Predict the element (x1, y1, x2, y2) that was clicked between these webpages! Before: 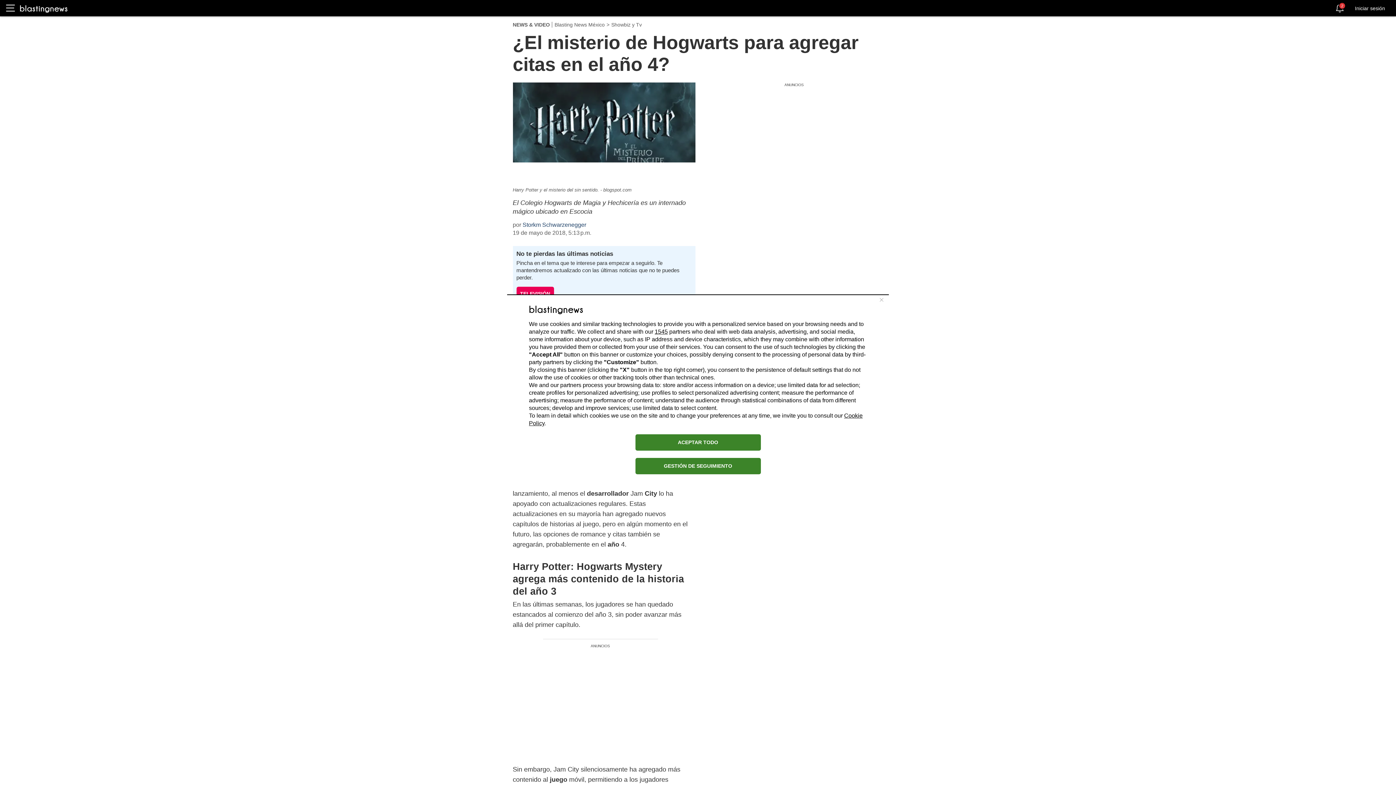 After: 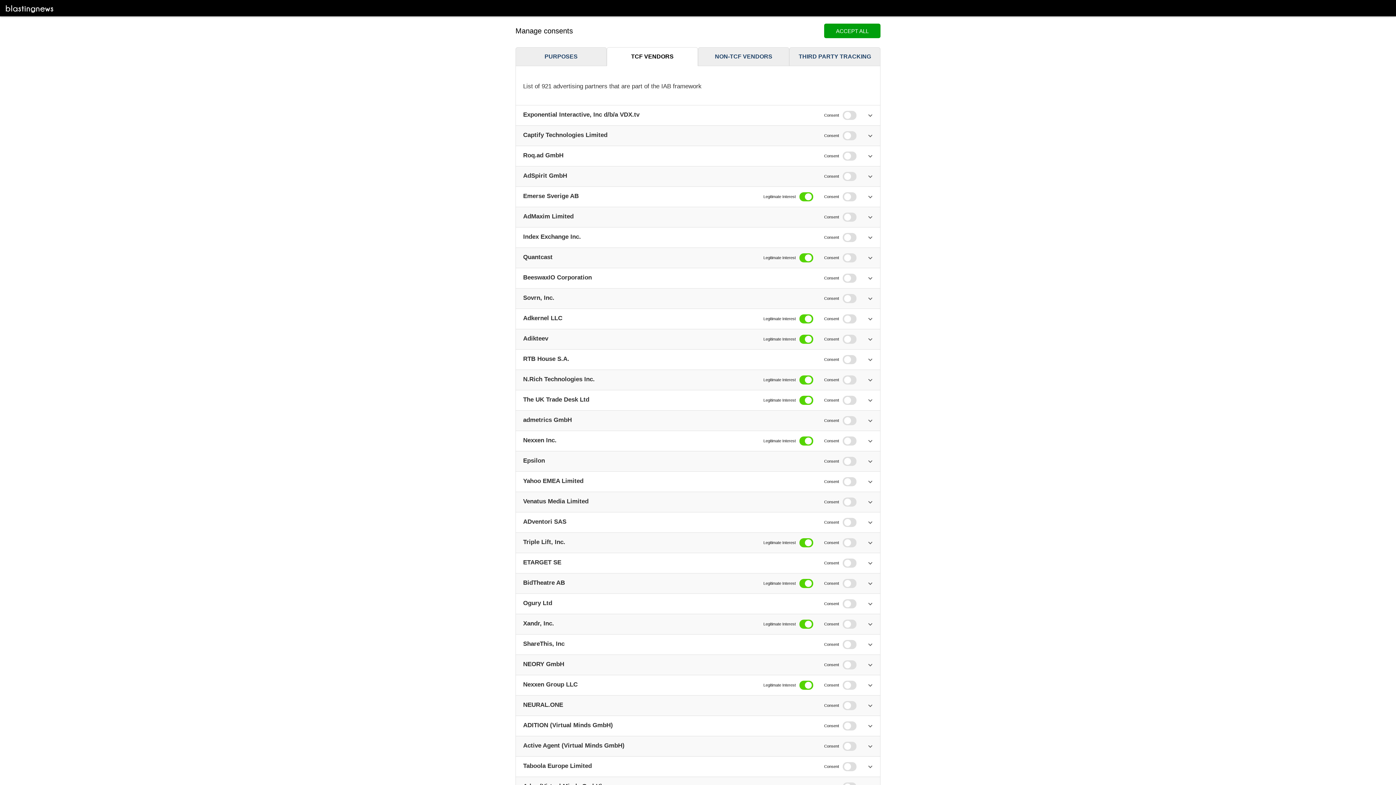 Action: bbox: (654, 328, 668, 334) label: 1545